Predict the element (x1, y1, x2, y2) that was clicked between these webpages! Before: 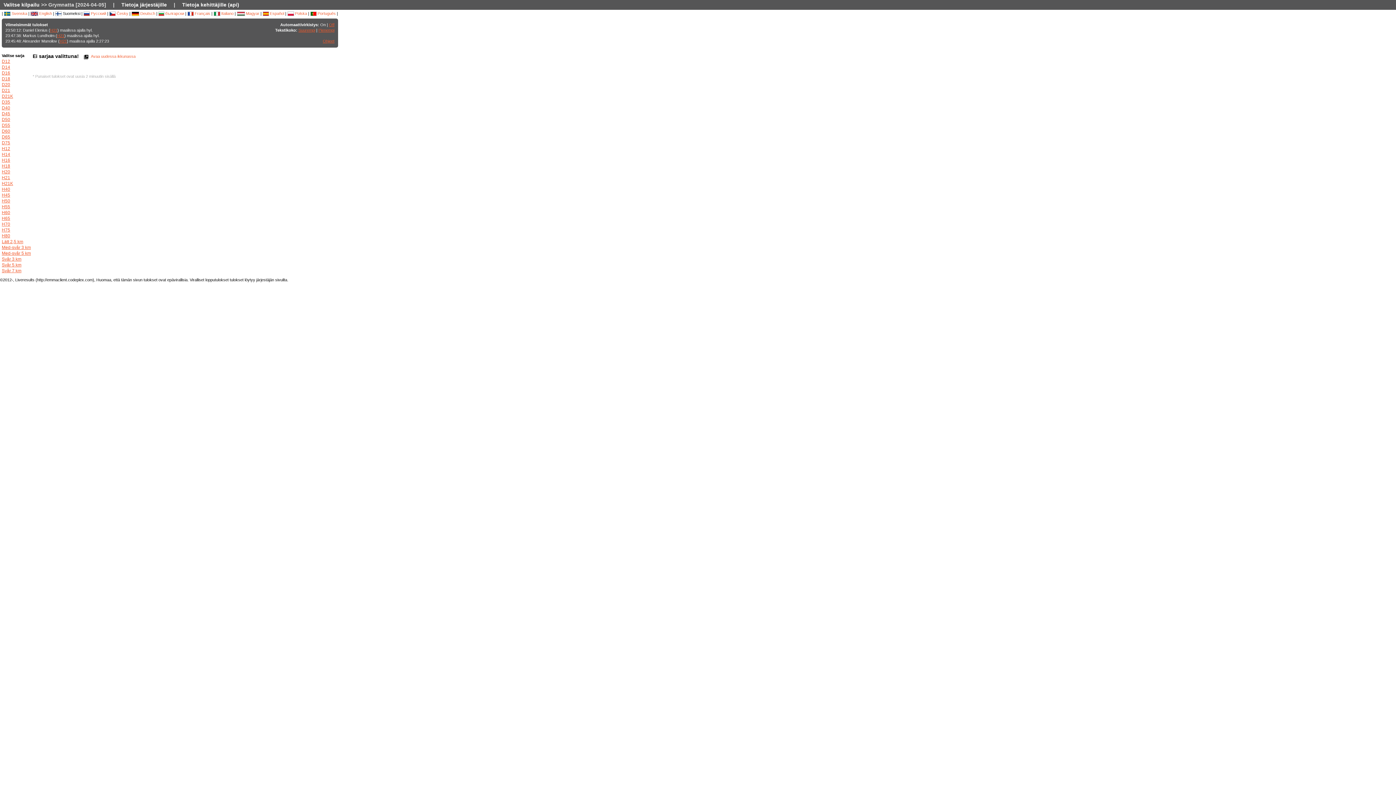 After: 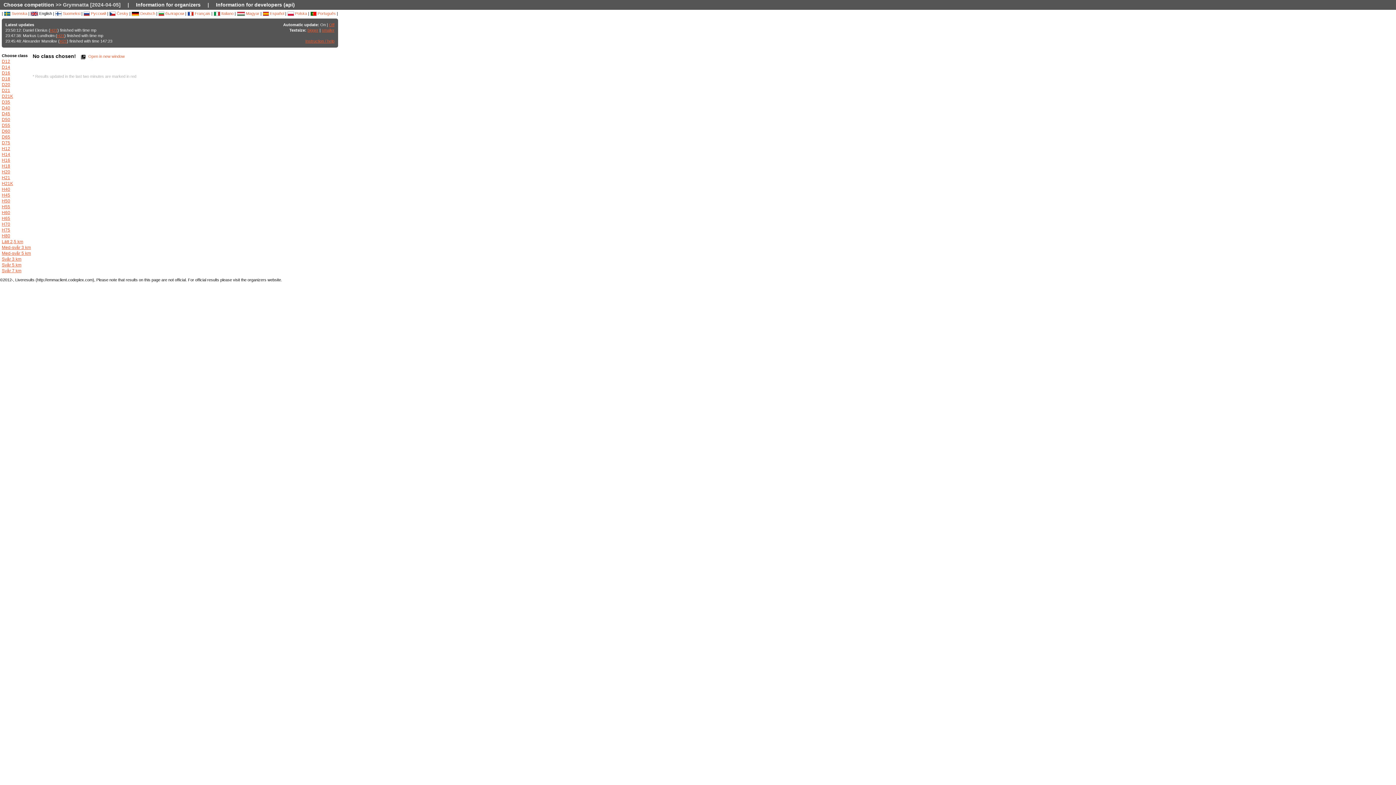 Action: label:  English bbox: (30, 11, 52, 15)